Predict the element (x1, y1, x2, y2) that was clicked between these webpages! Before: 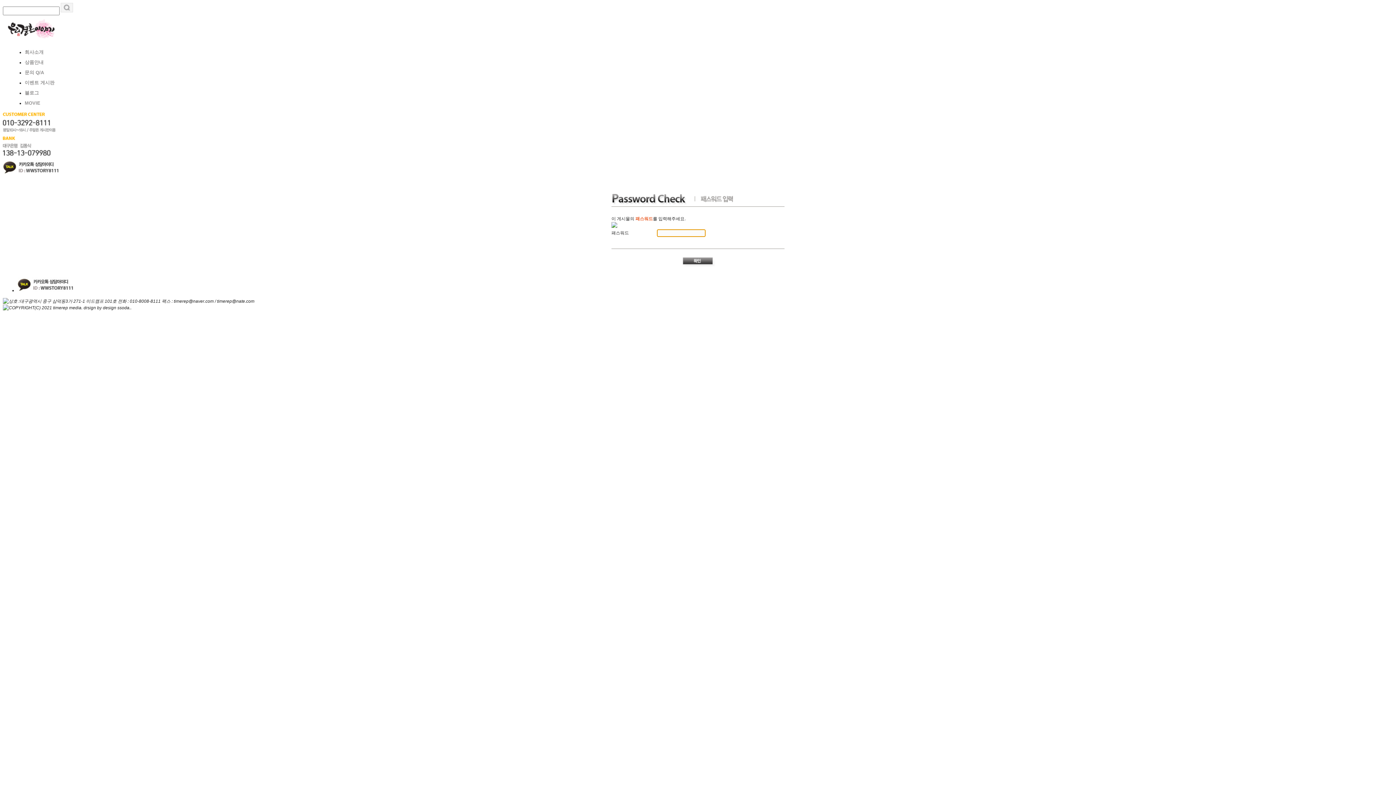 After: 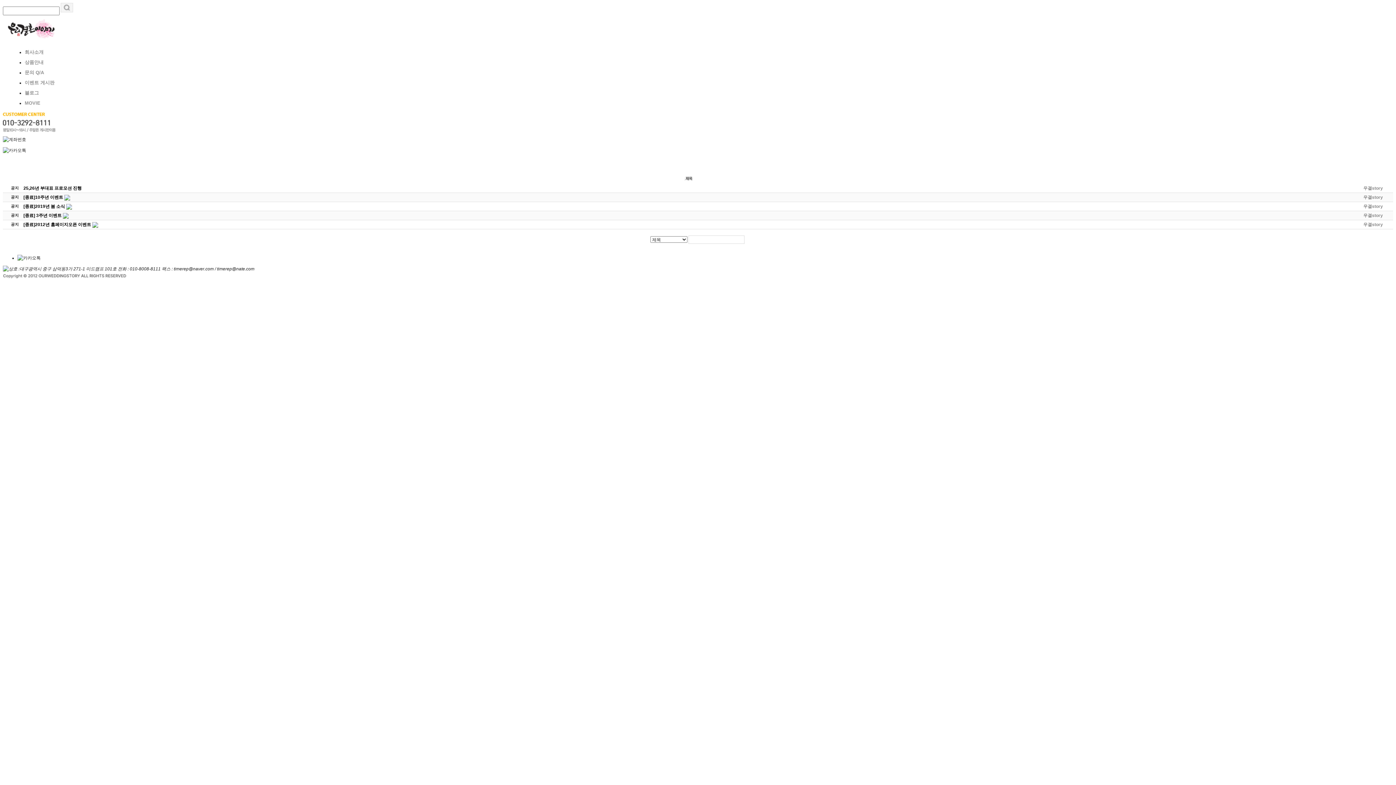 Action: label: 이벤트 게시판 bbox: (24, 80, 54, 85)